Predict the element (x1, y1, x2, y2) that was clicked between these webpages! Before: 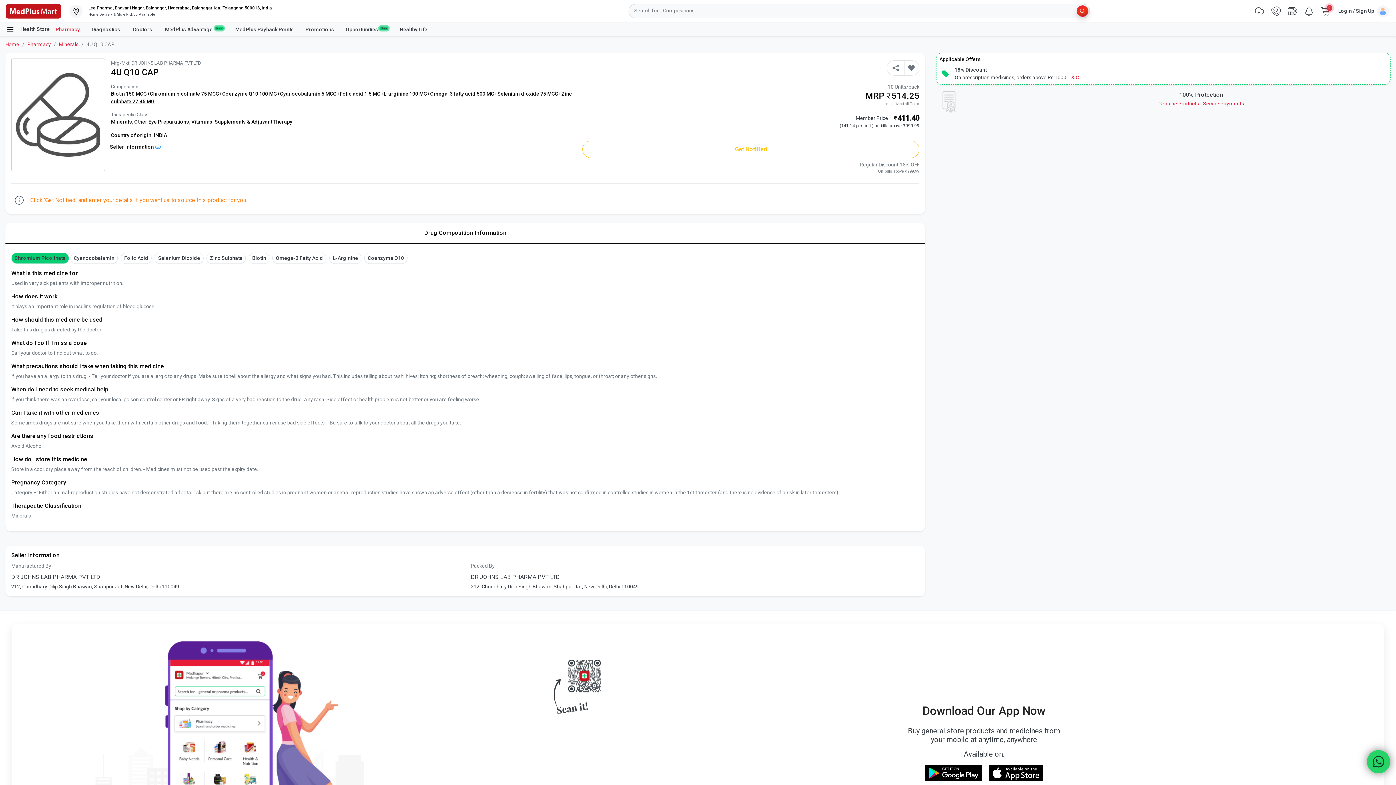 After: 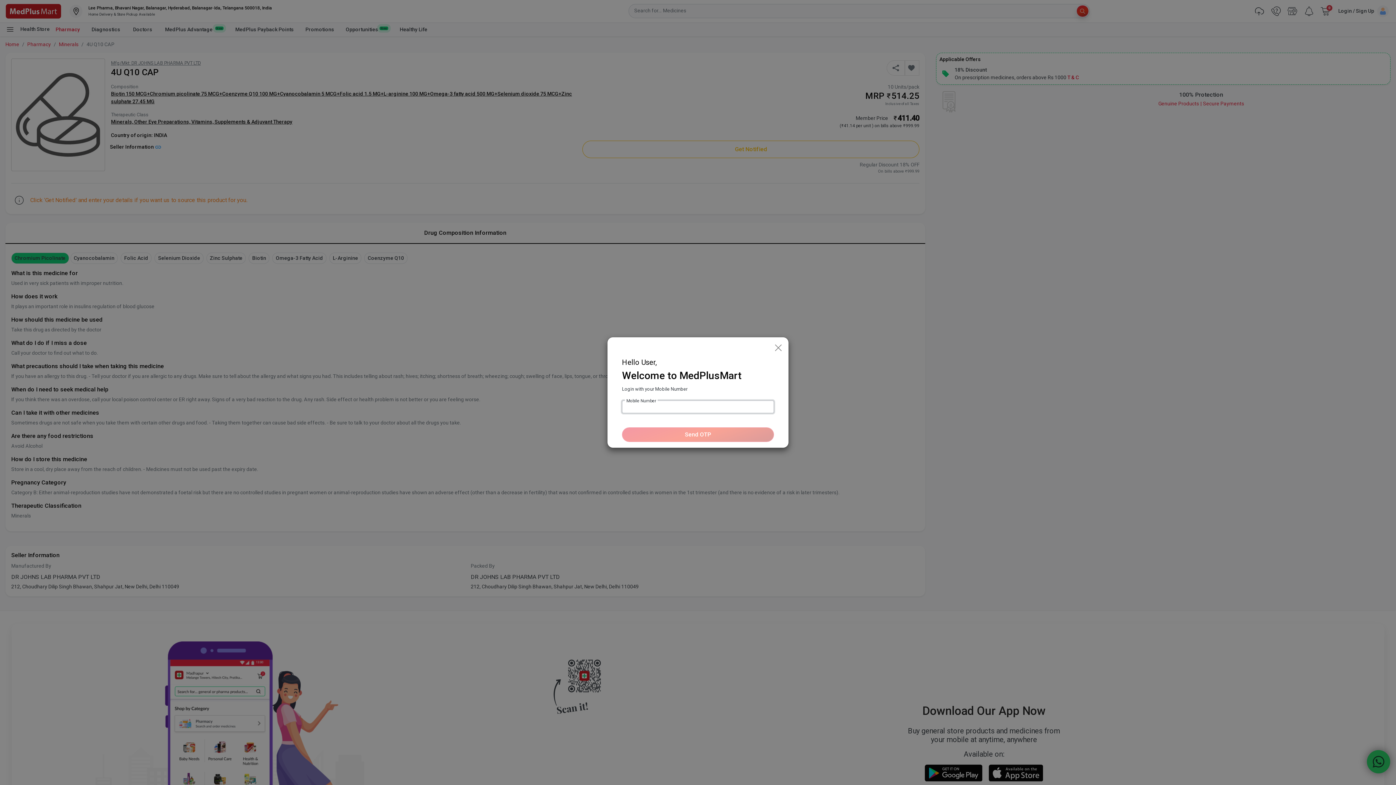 Action: bbox: (905, 60, 919, 75)